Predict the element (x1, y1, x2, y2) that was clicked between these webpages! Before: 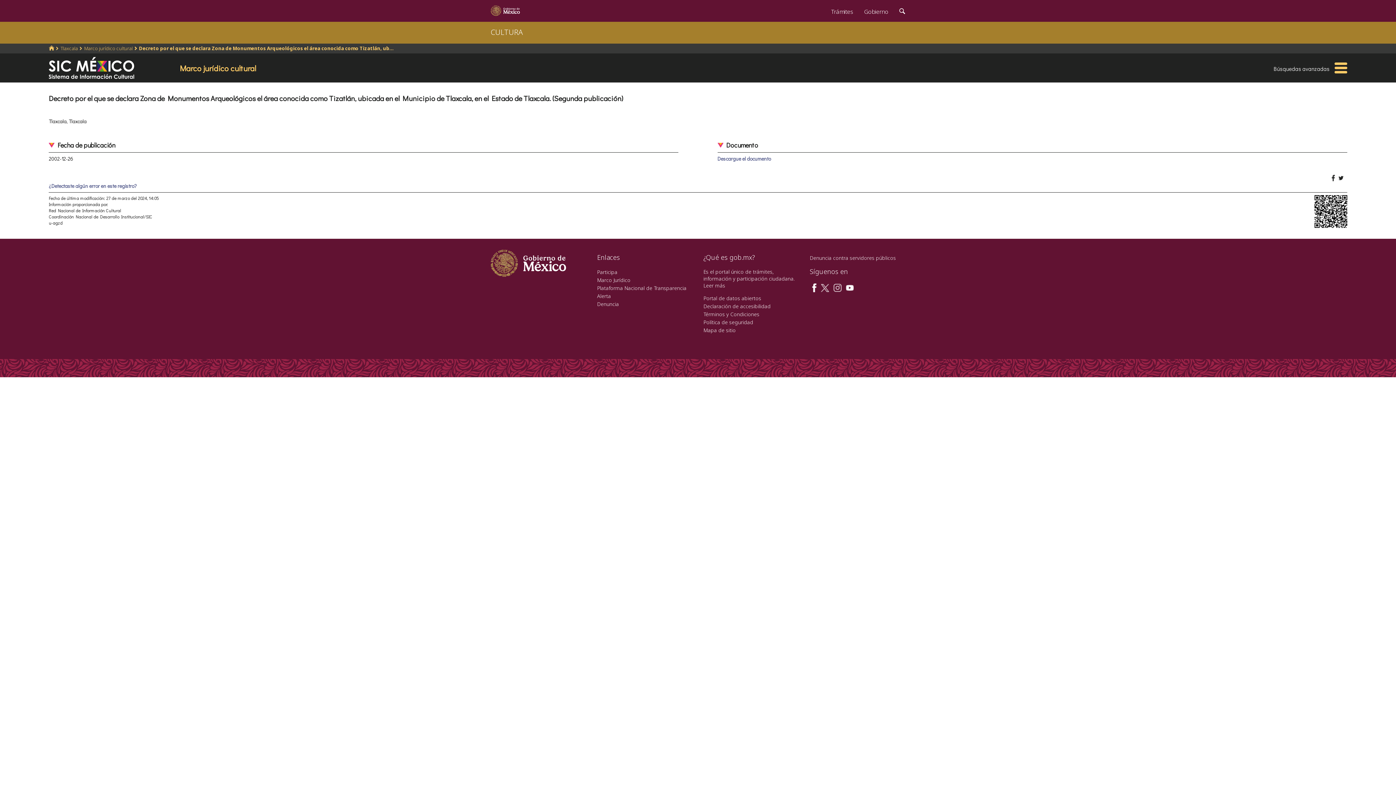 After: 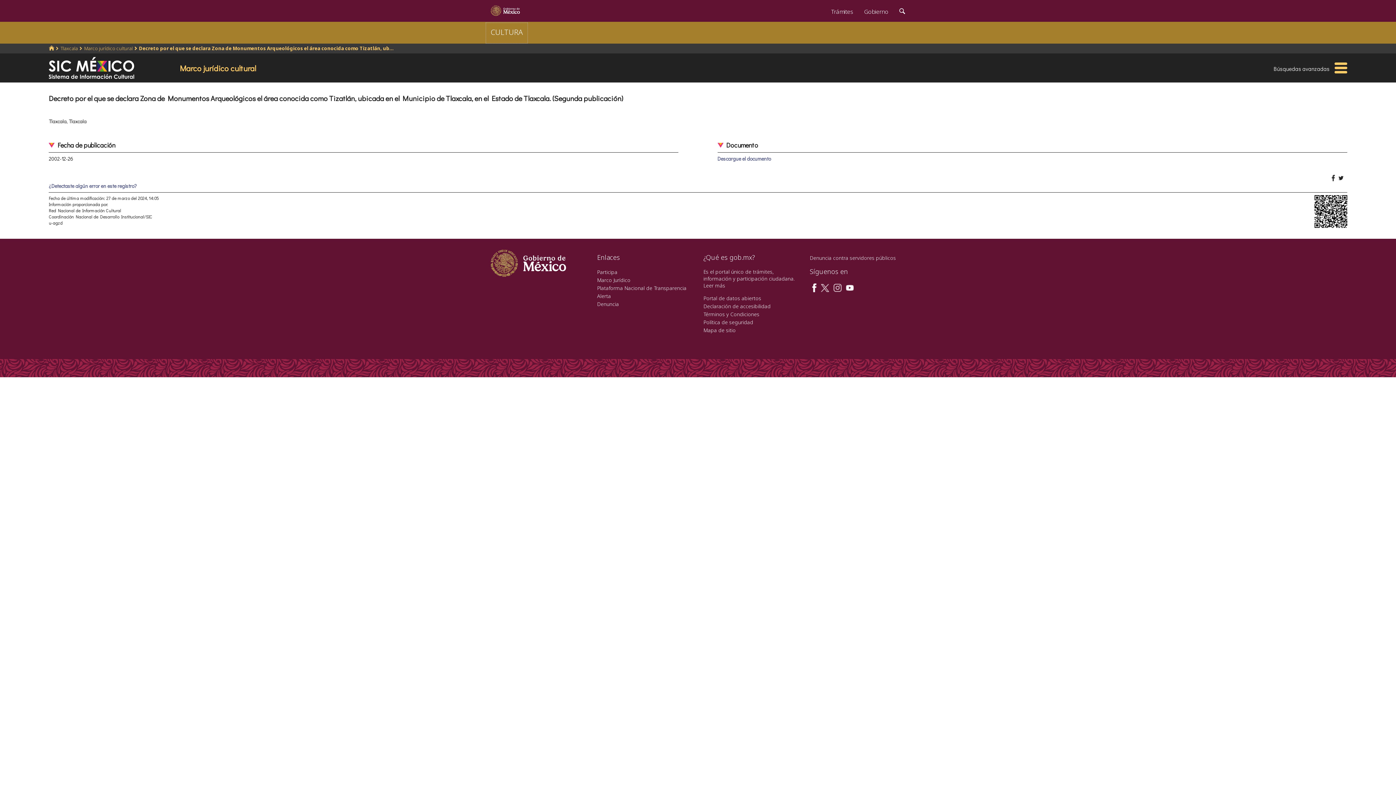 Action: label: CULTURA bbox: (485, 22, 528, 44)